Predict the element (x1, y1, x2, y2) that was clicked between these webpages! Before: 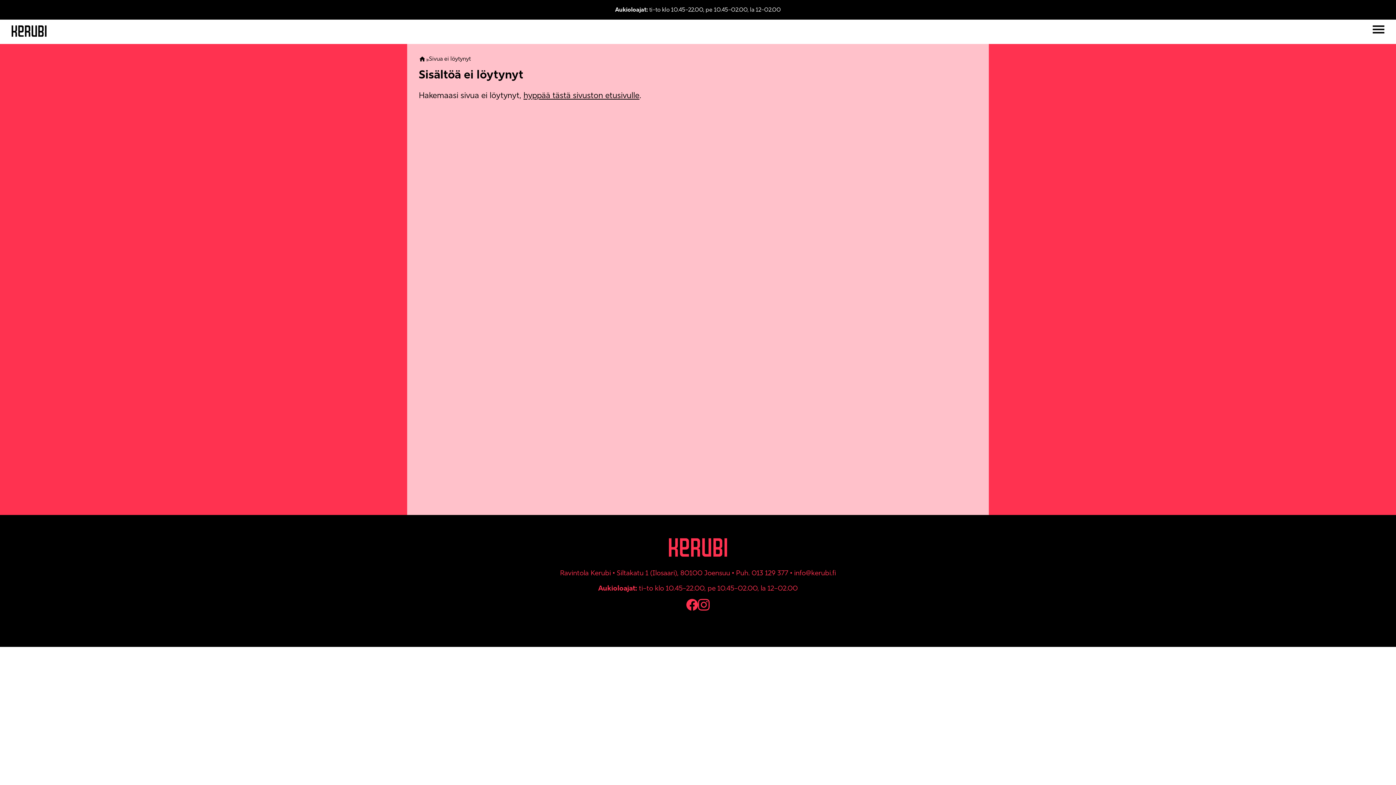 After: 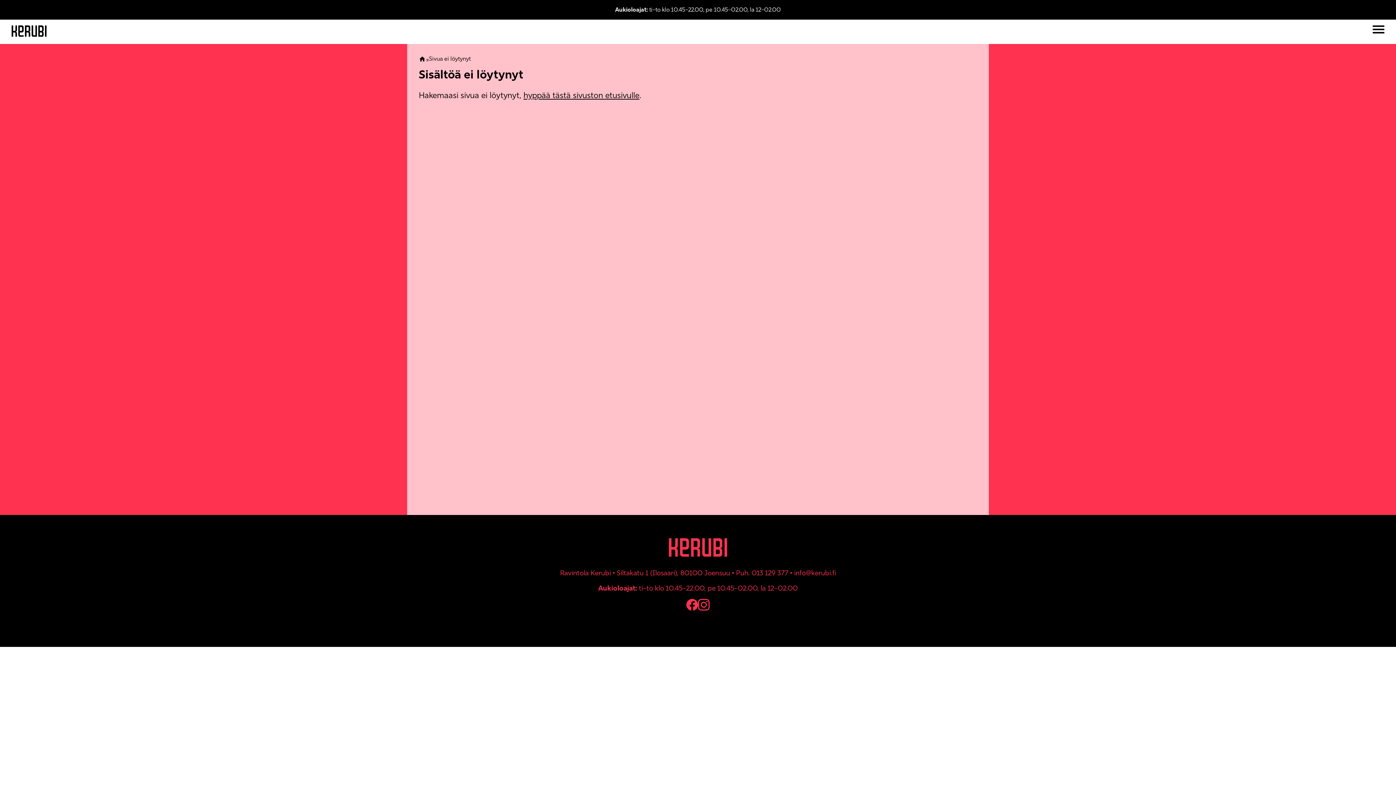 Action: bbox: (698, 599, 709, 623)